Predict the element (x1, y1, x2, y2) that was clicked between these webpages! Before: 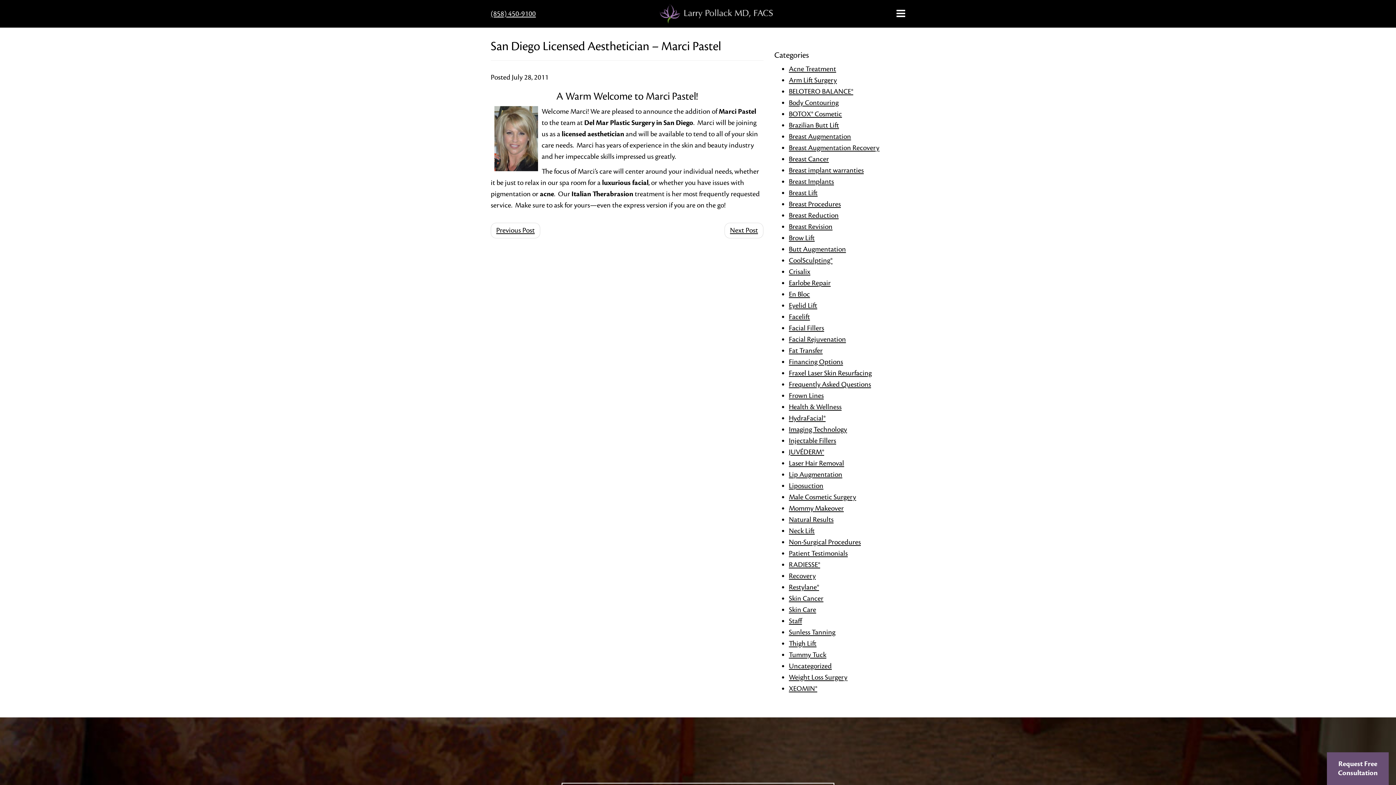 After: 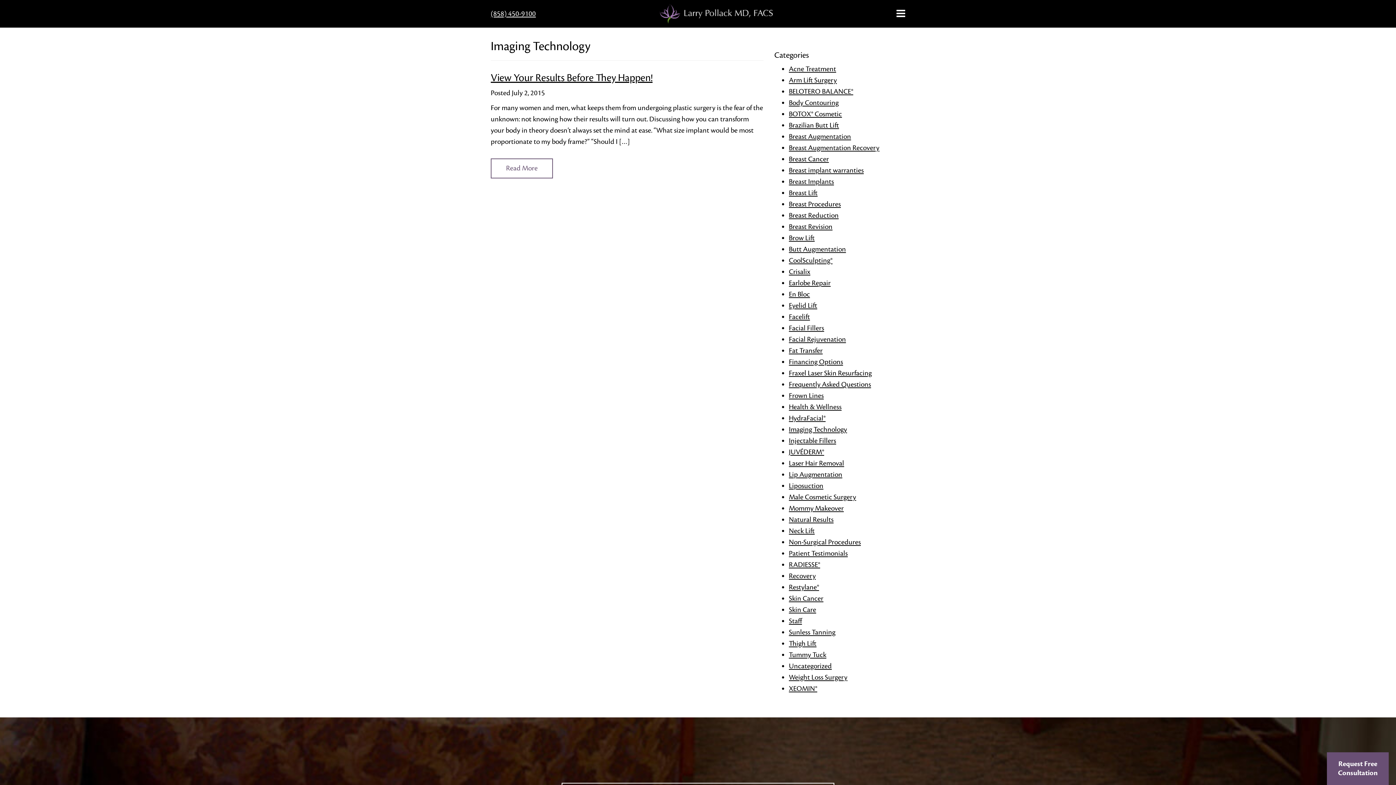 Action: label: Imaging Technology bbox: (789, 425, 847, 434)